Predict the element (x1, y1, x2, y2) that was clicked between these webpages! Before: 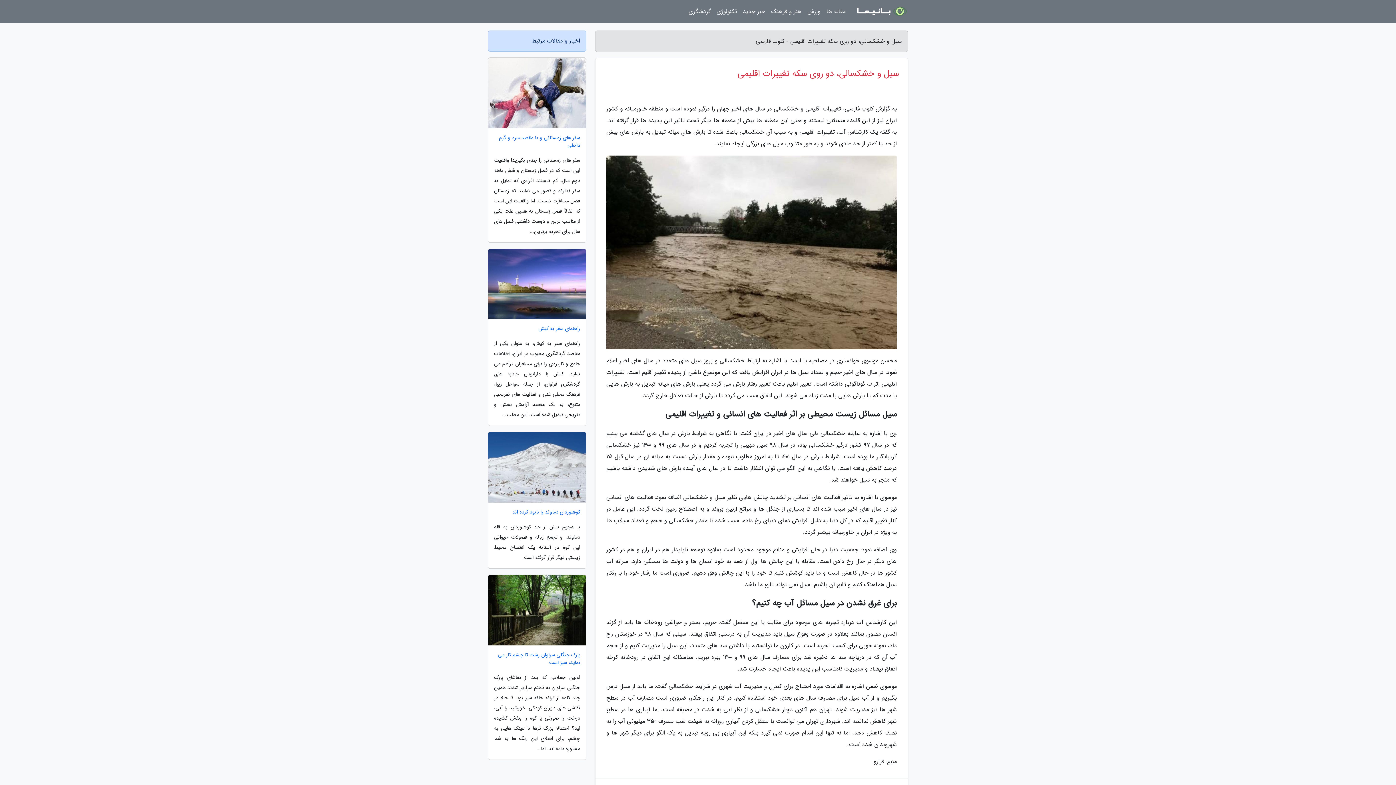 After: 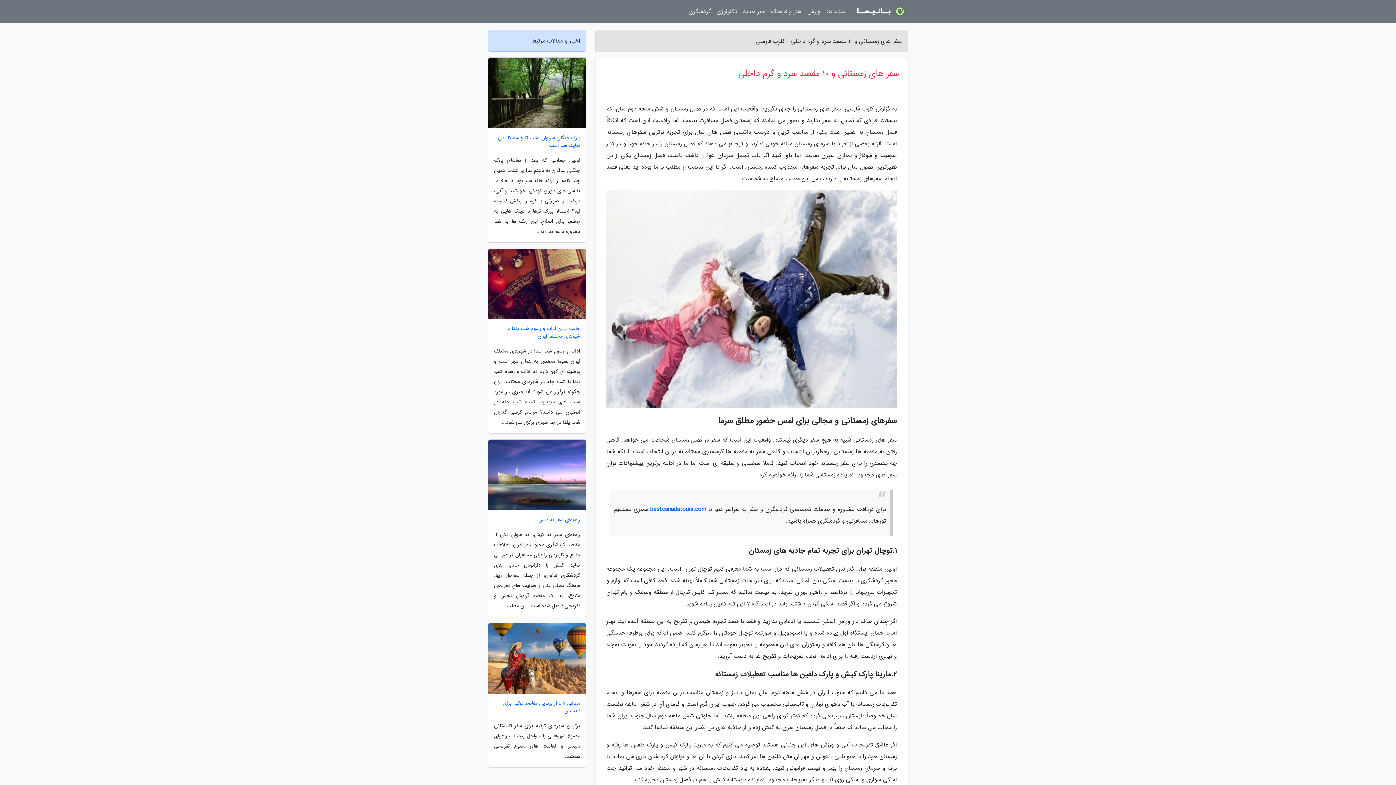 Action: bbox: (488, 134, 586, 149) label: سفر های زمستانی و 10 مقصد سرد و گرم داخلی